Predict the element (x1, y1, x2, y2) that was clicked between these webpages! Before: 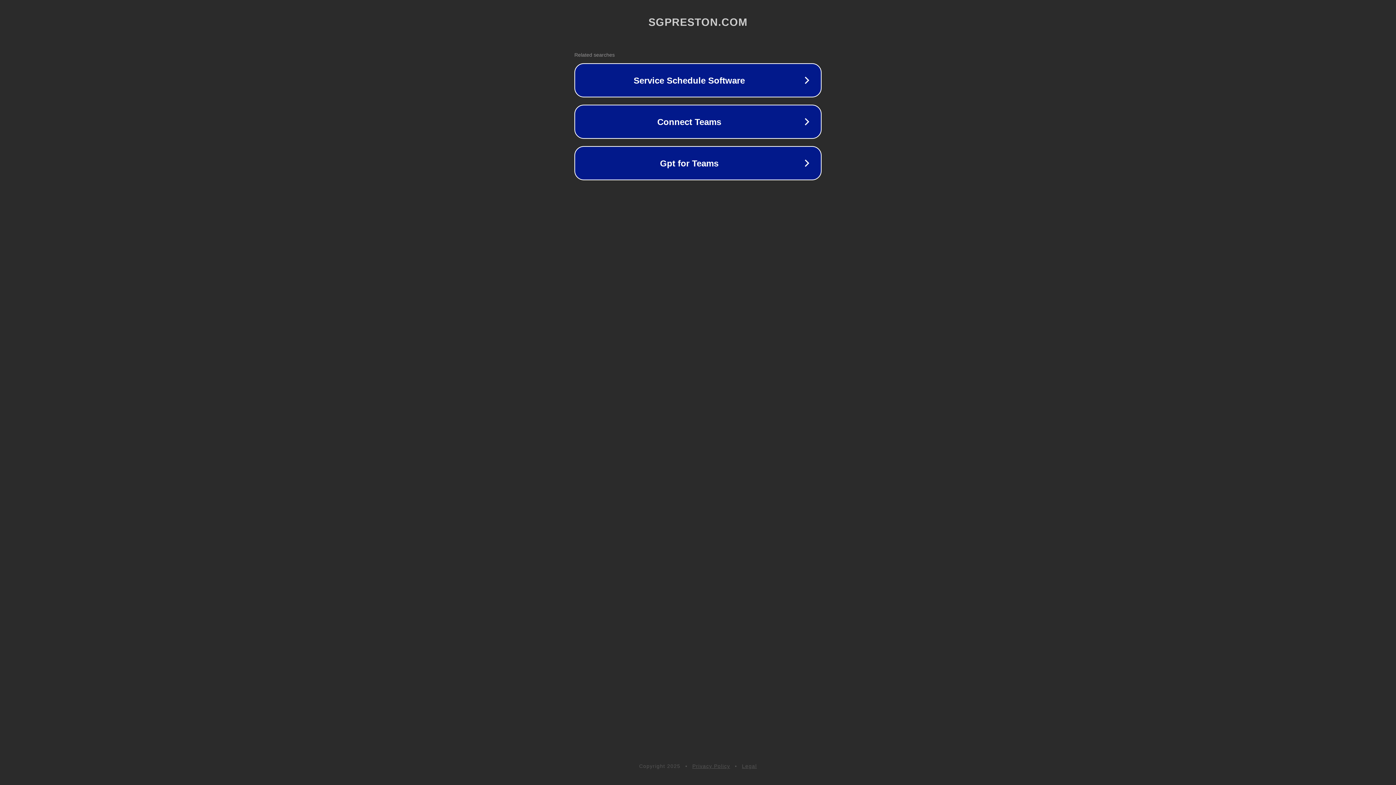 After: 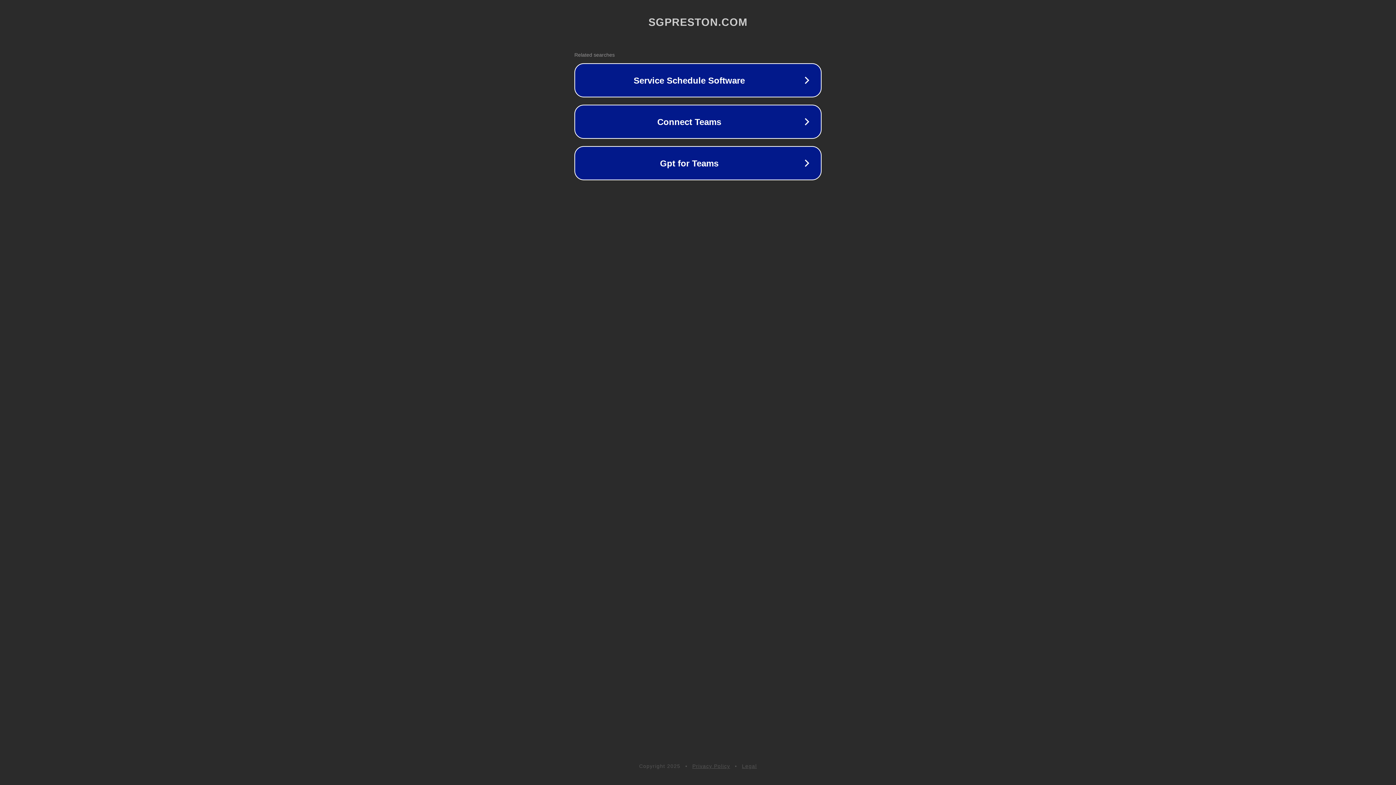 Action: bbox: (692, 763, 730, 769) label: Privacy Policy